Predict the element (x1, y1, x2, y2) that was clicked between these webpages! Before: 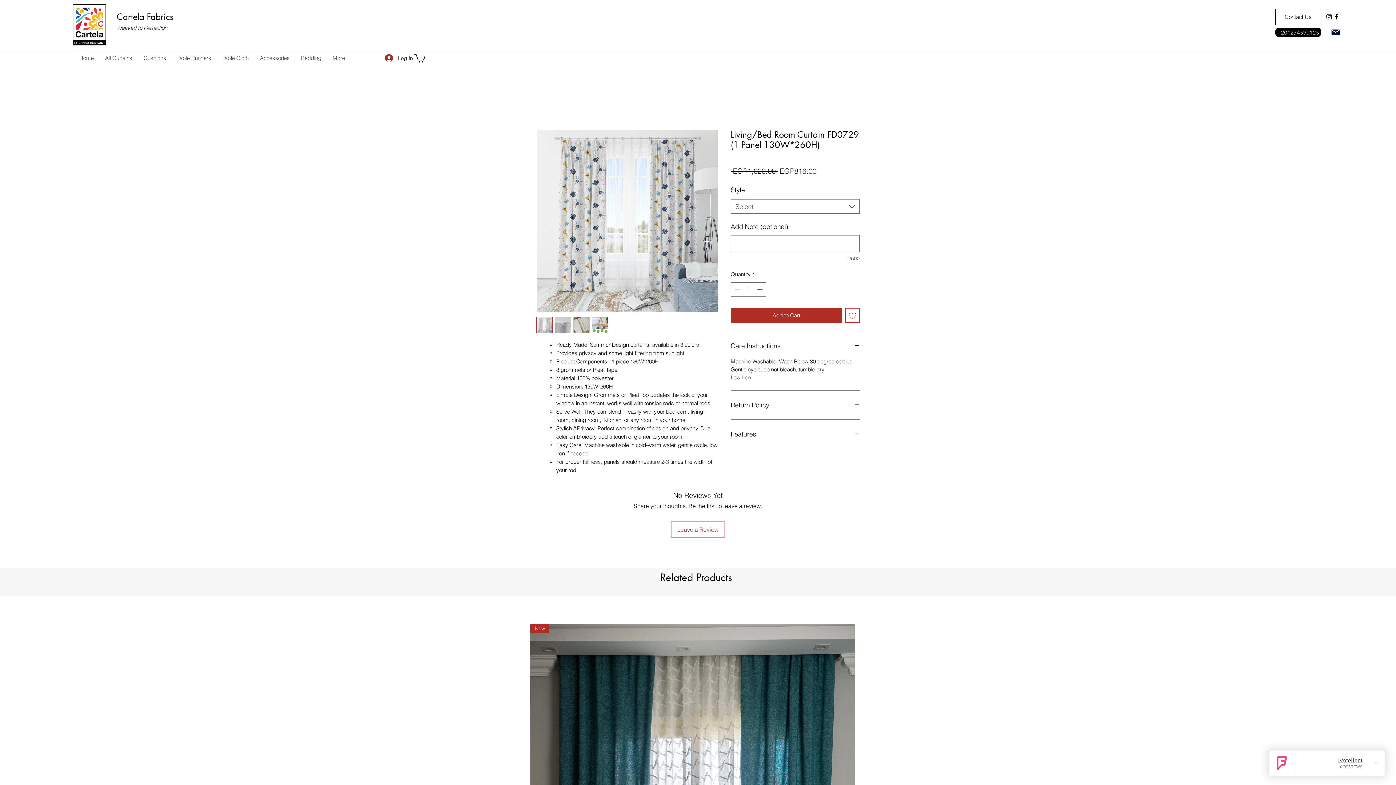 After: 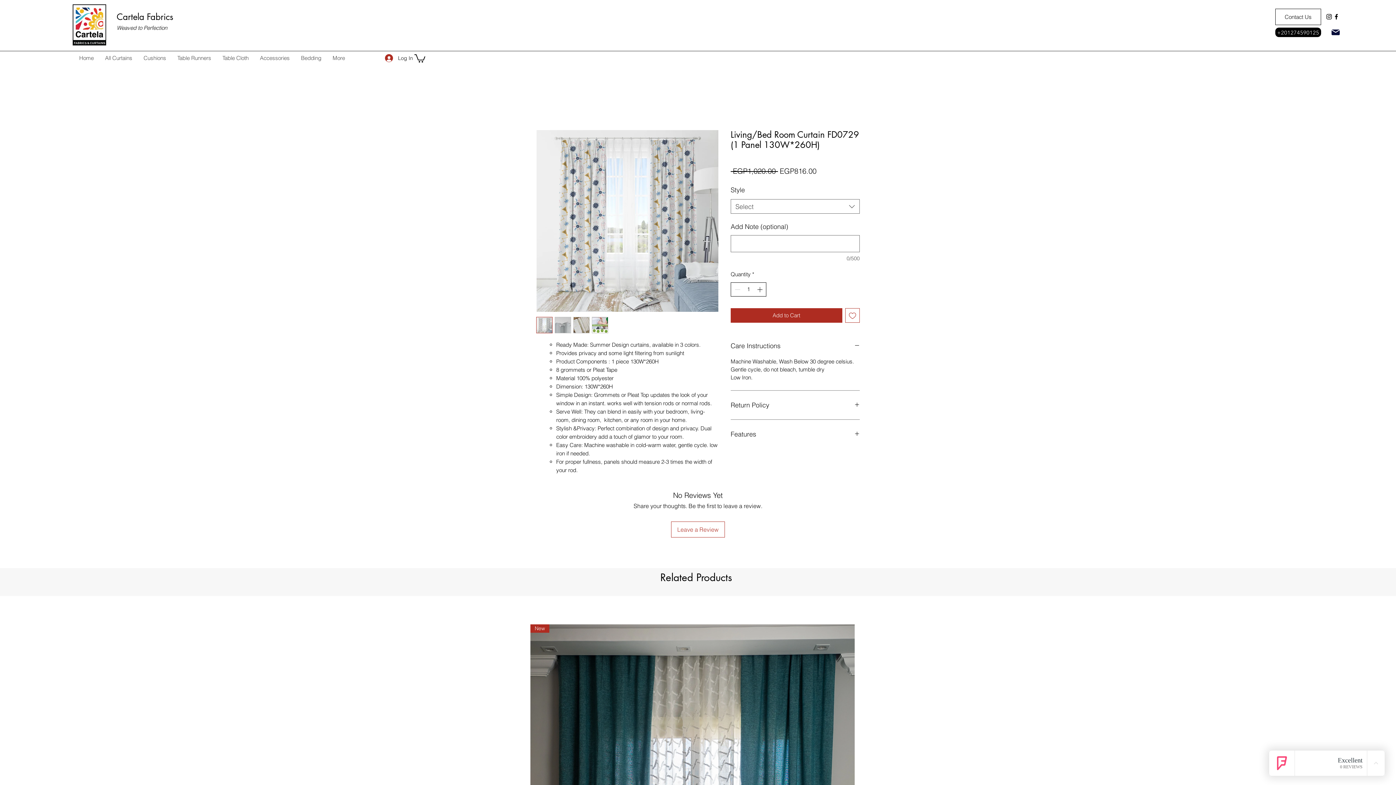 Action: label: Increment bbox: (755, 282, 765, 296)